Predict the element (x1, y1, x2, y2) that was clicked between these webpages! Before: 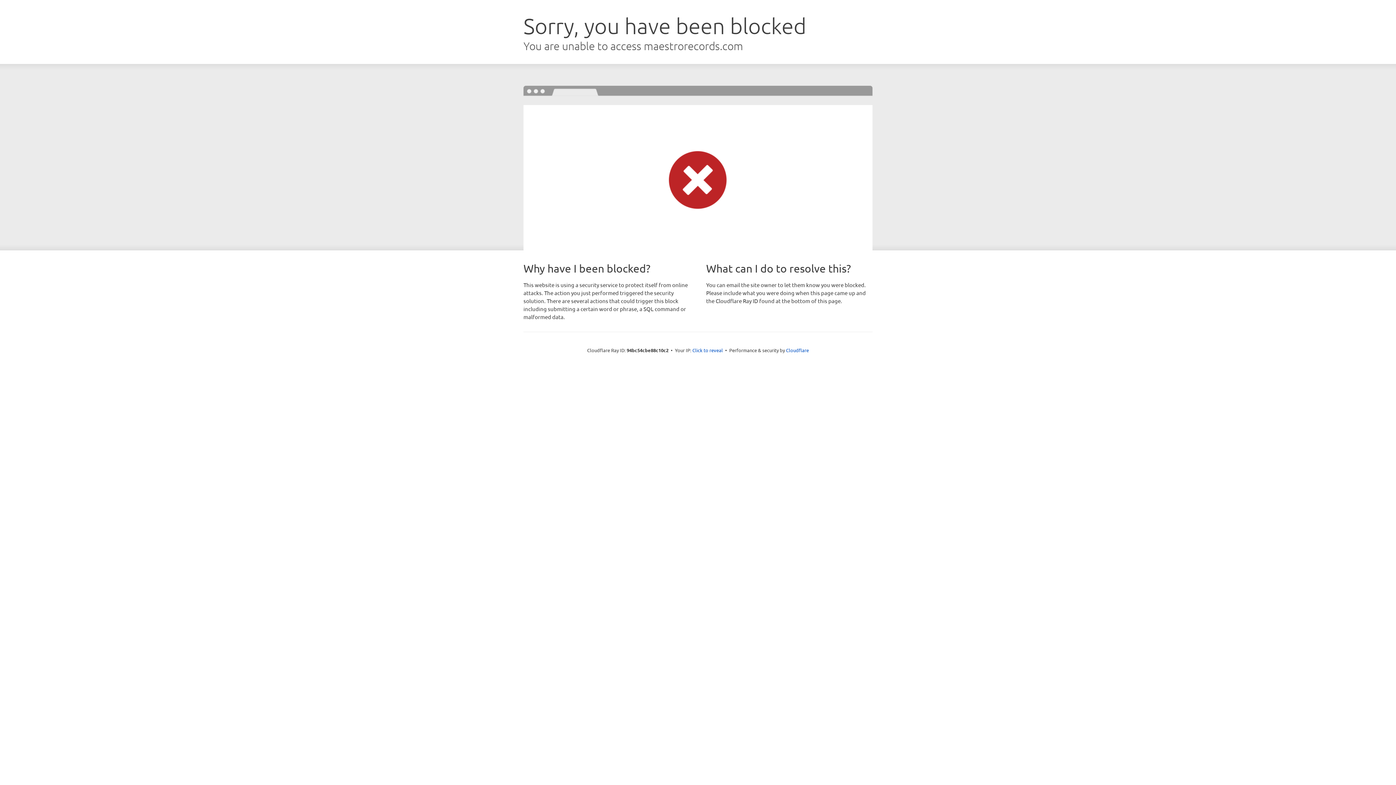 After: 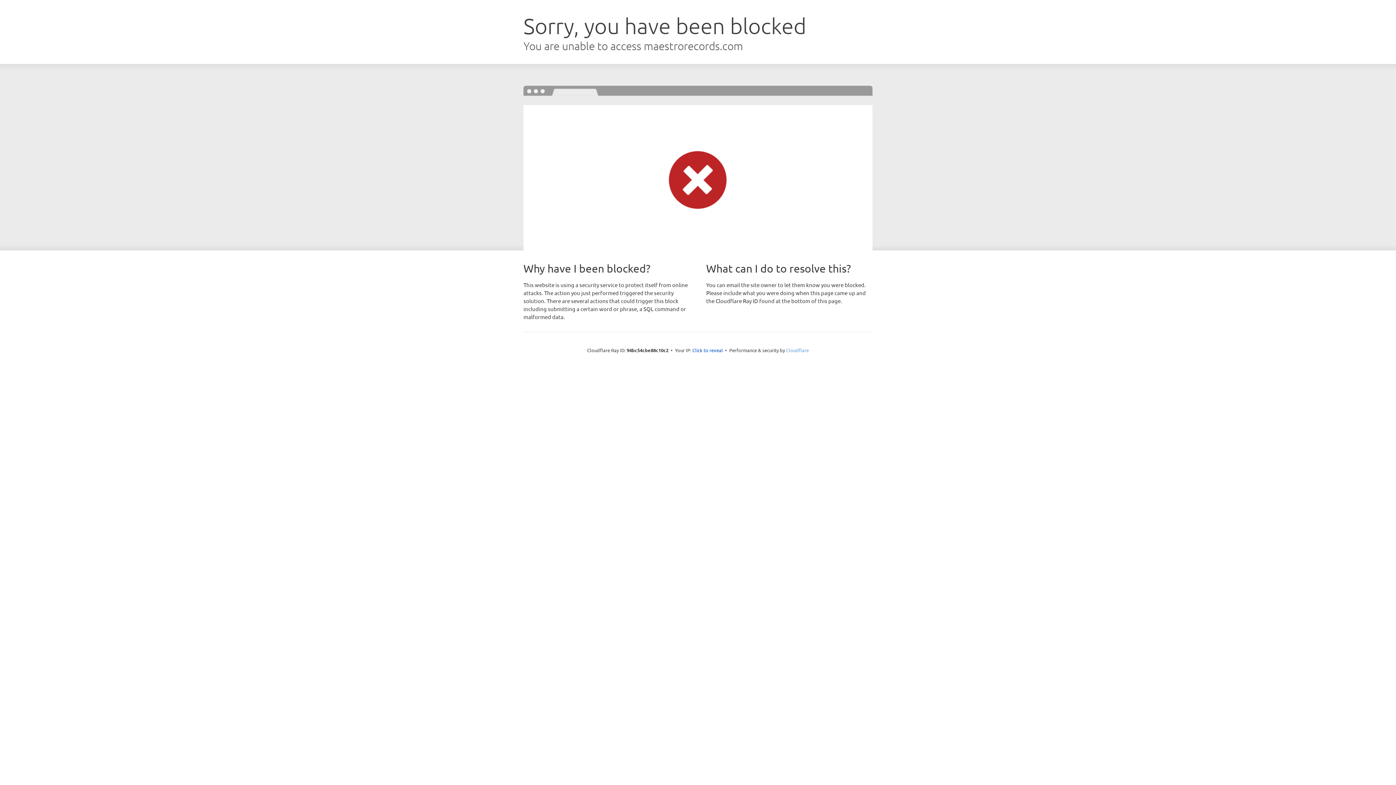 Action: label: Cloudflare bbox: (786, 347, 809, 353)